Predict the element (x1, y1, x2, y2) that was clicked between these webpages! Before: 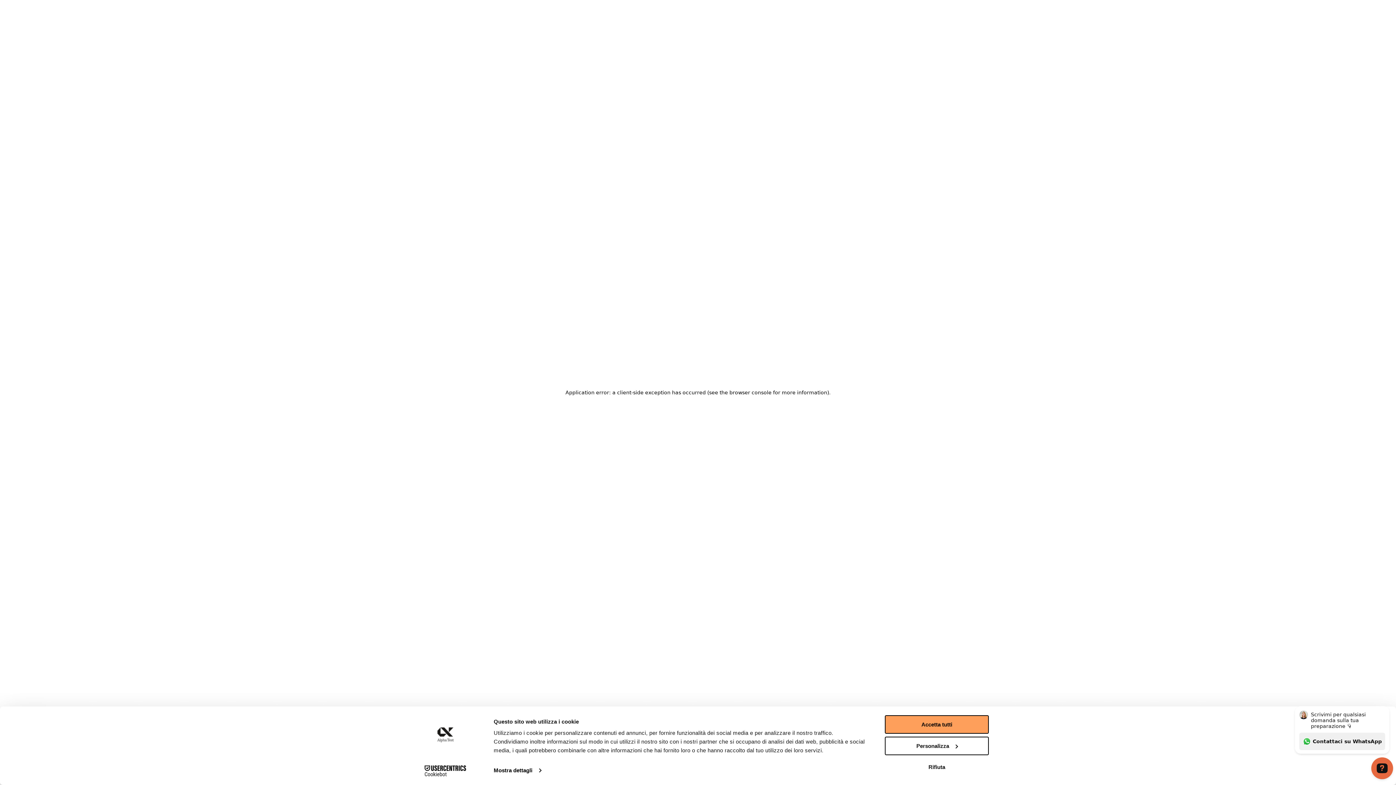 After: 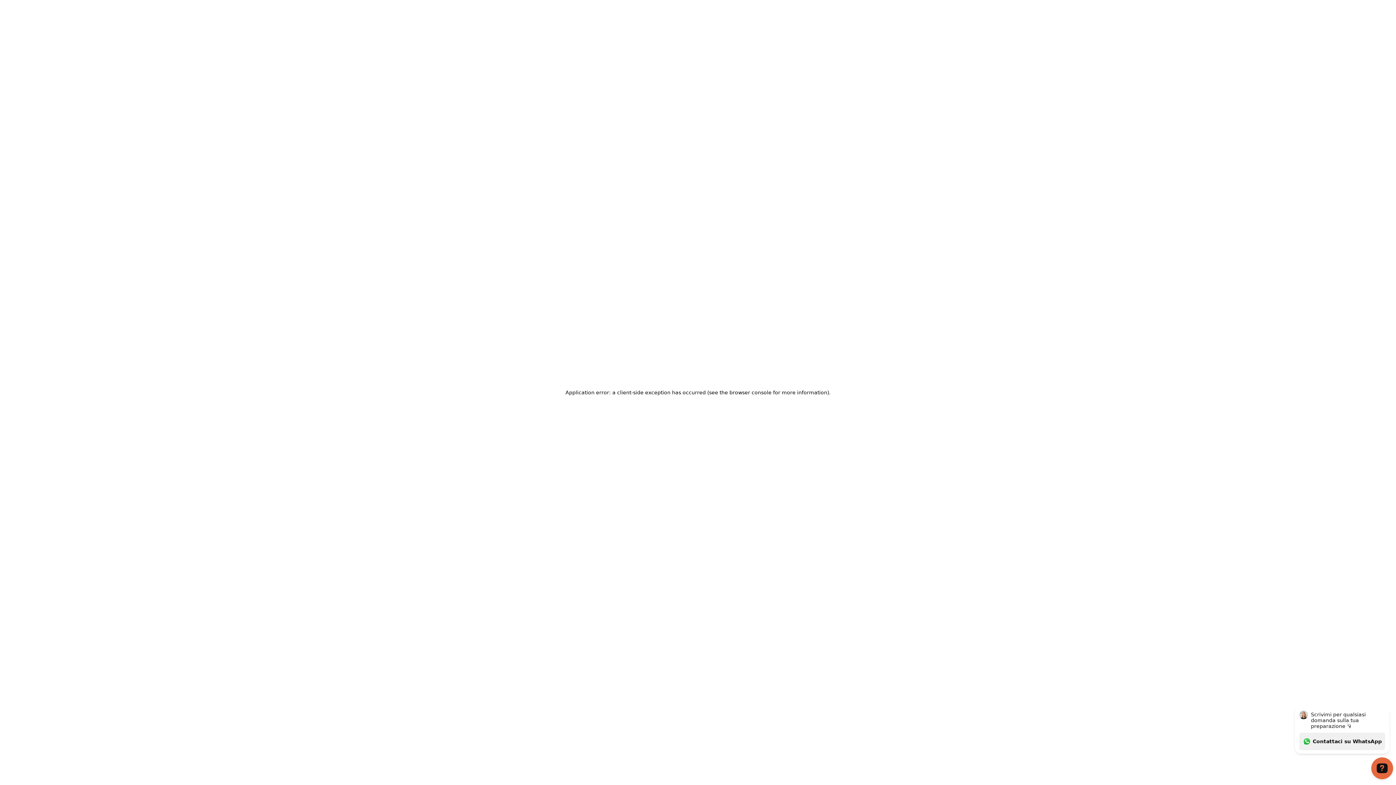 Action: label: Rifiuta bbox: (885, 758, 989, 776)